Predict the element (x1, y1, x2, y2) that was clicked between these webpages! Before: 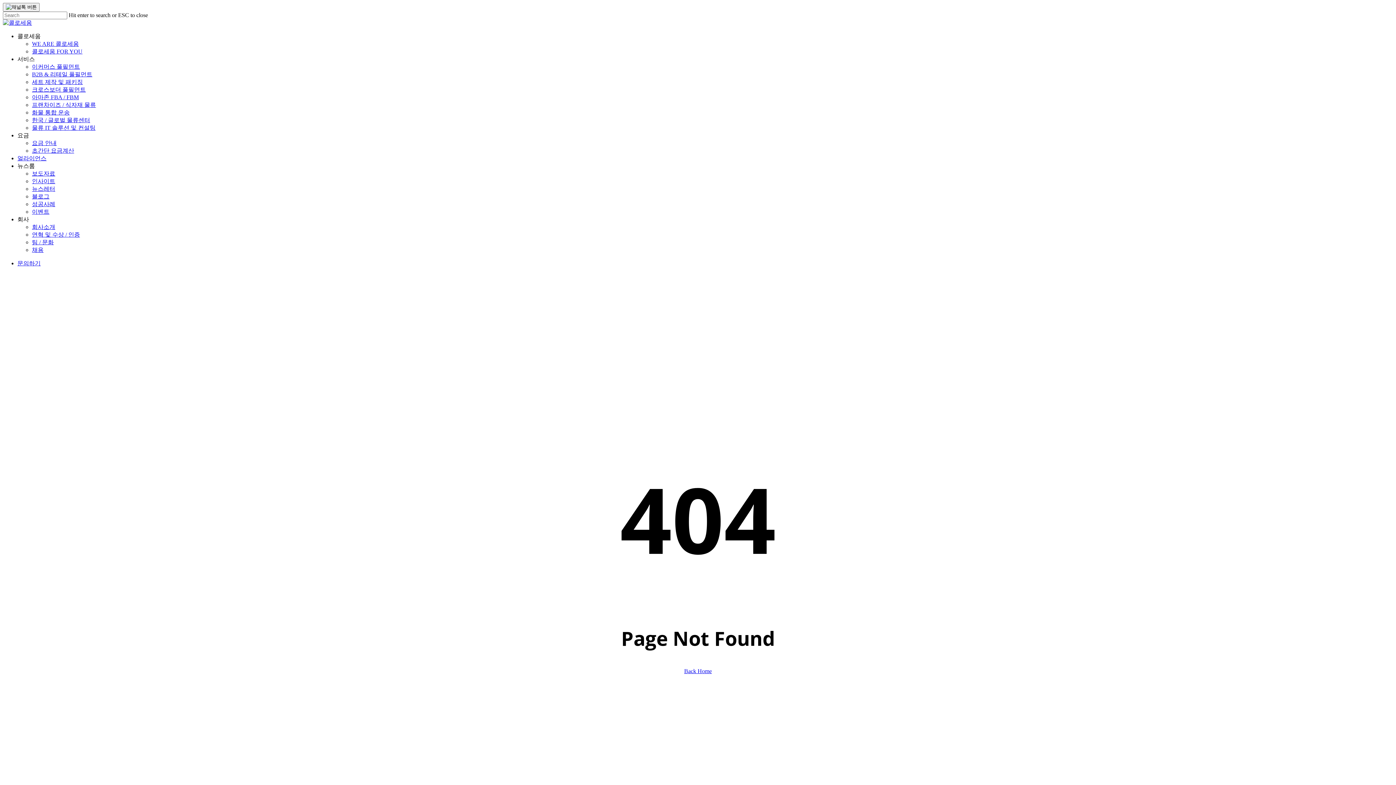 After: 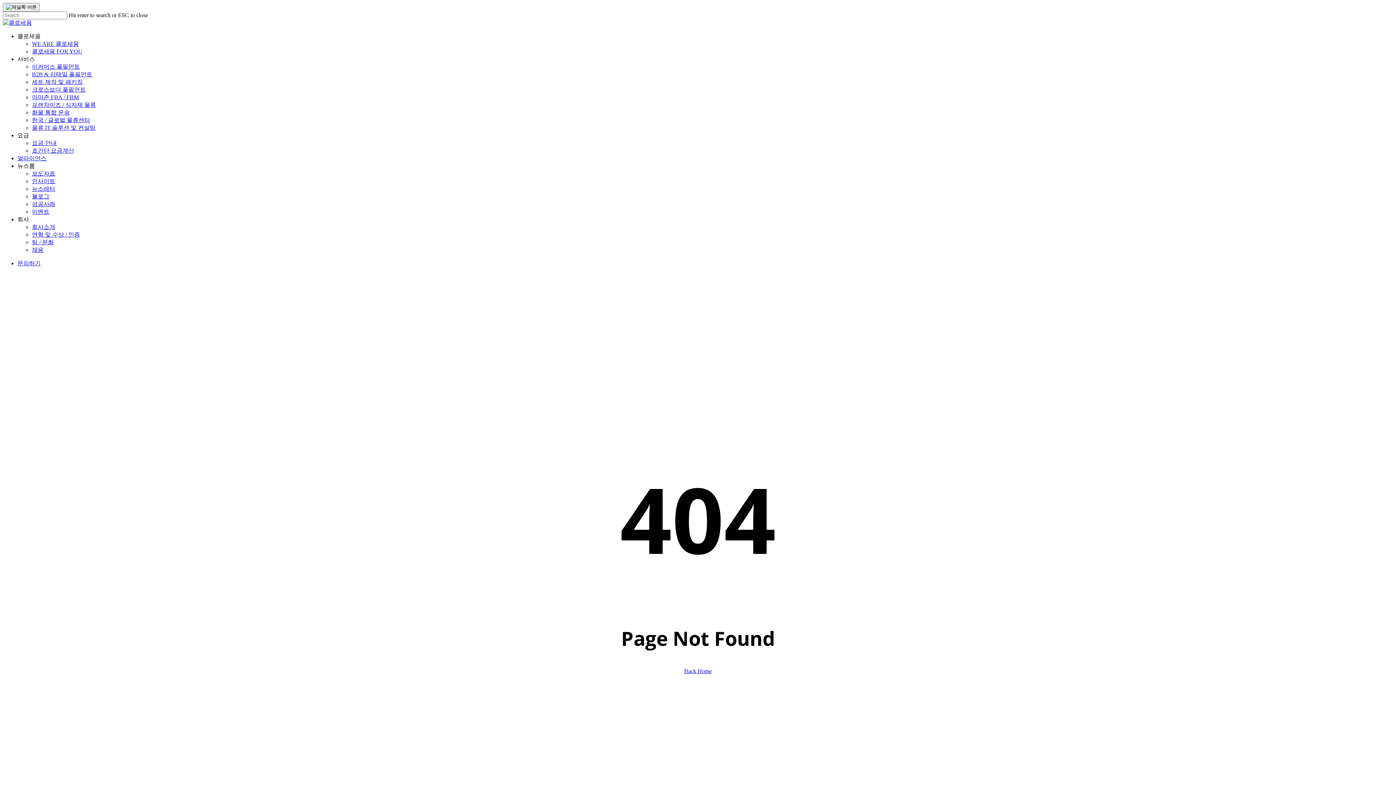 Action: bbox: (17, 162, 34, 169) label: 뉴스룸